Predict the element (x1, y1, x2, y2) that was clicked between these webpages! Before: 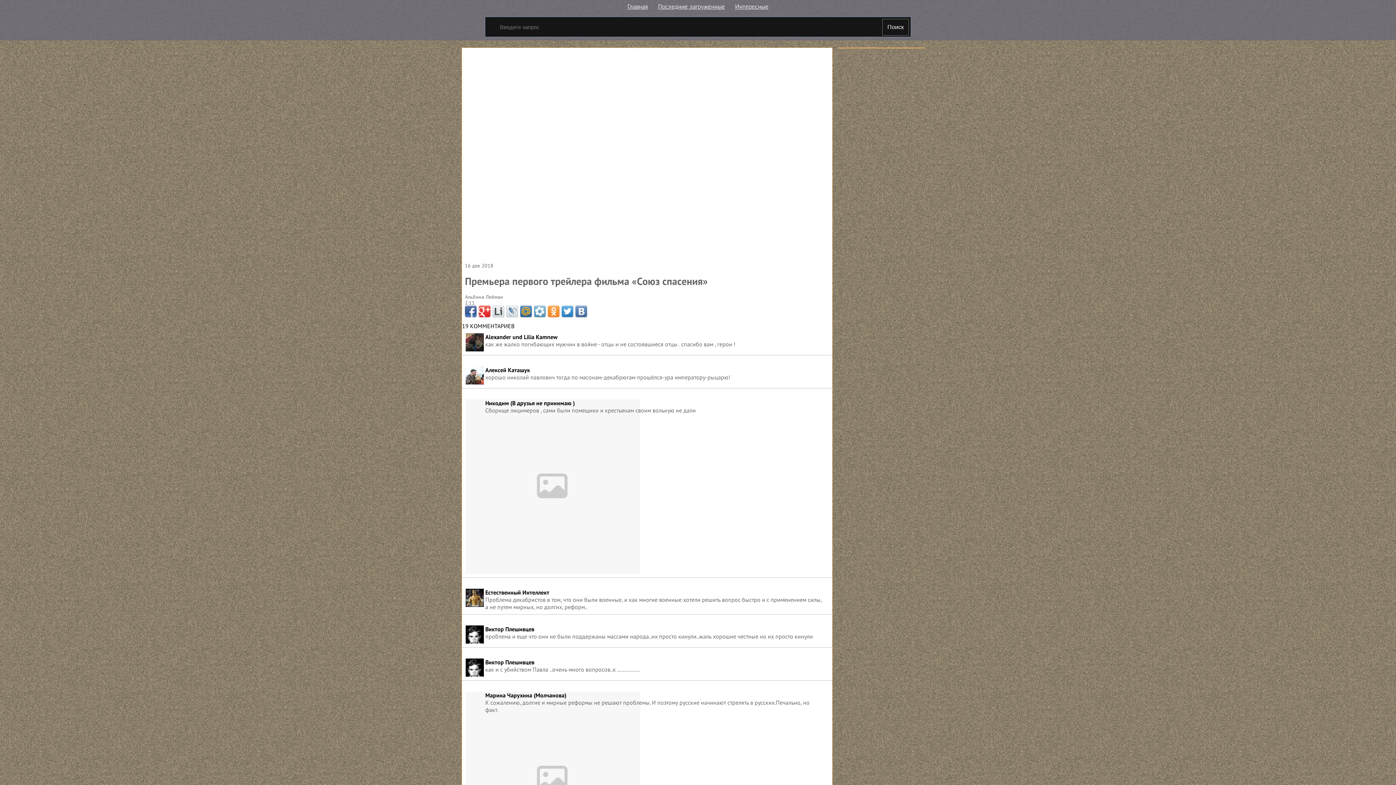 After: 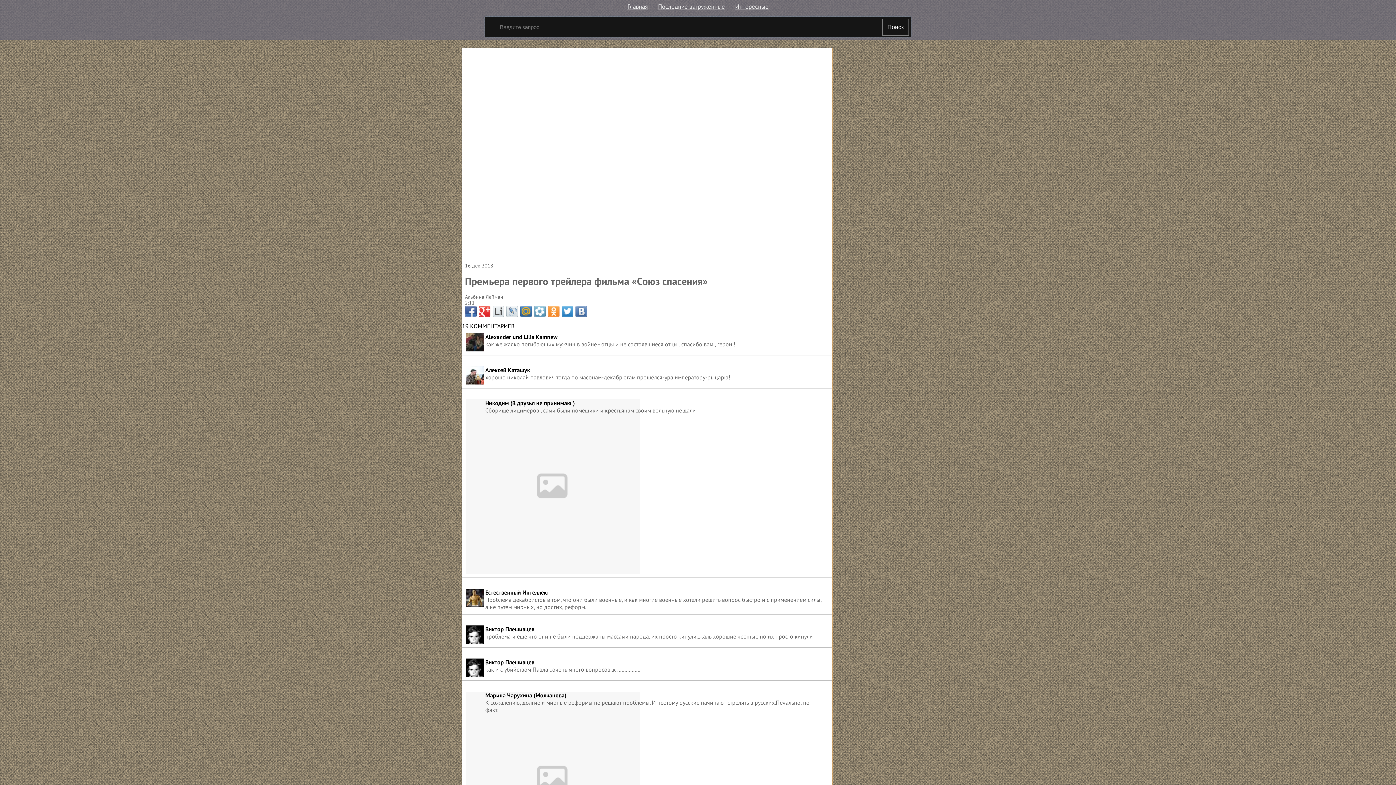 Action: bbox: (465, 305, 476, 317)